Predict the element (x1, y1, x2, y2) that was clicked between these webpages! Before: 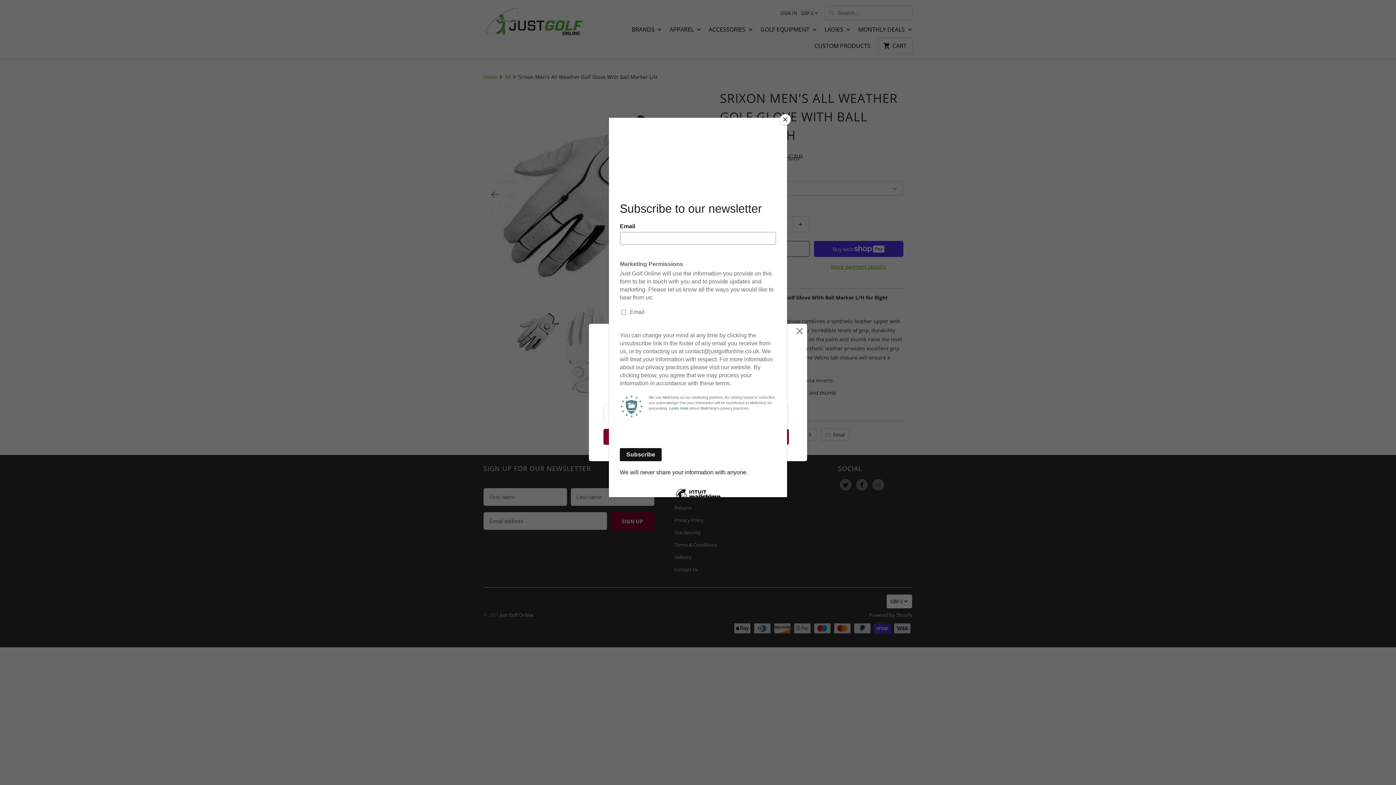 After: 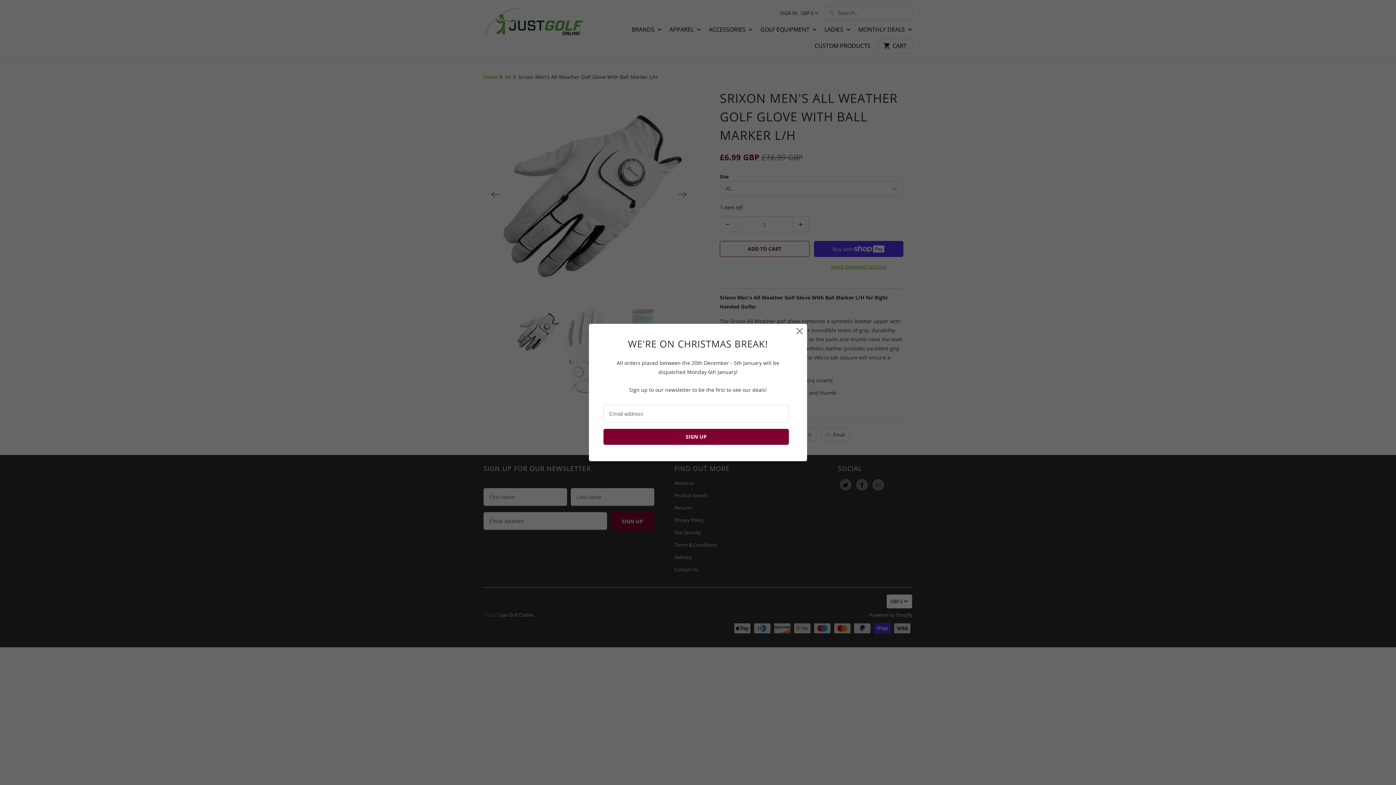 Action: bbox: (780, 114, 790, 125) label: Close